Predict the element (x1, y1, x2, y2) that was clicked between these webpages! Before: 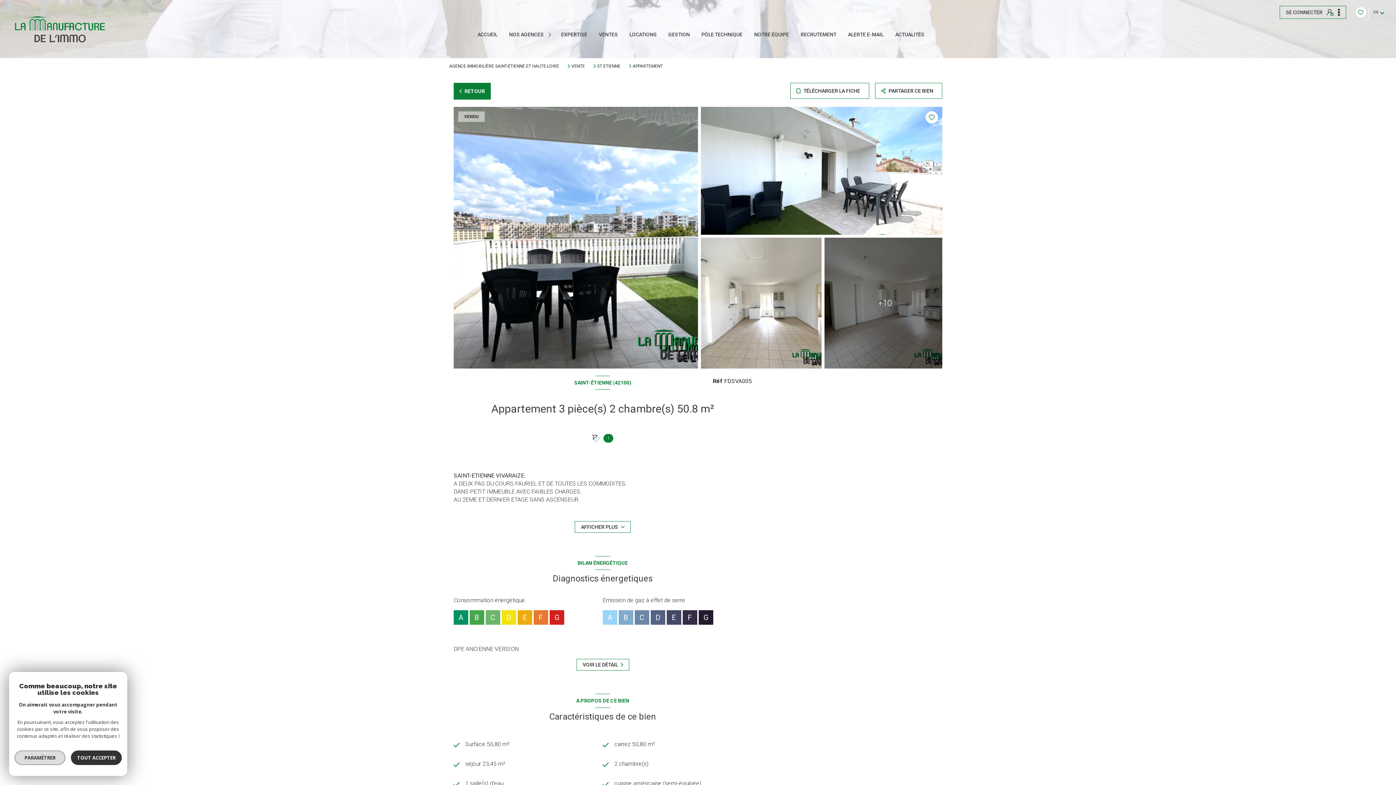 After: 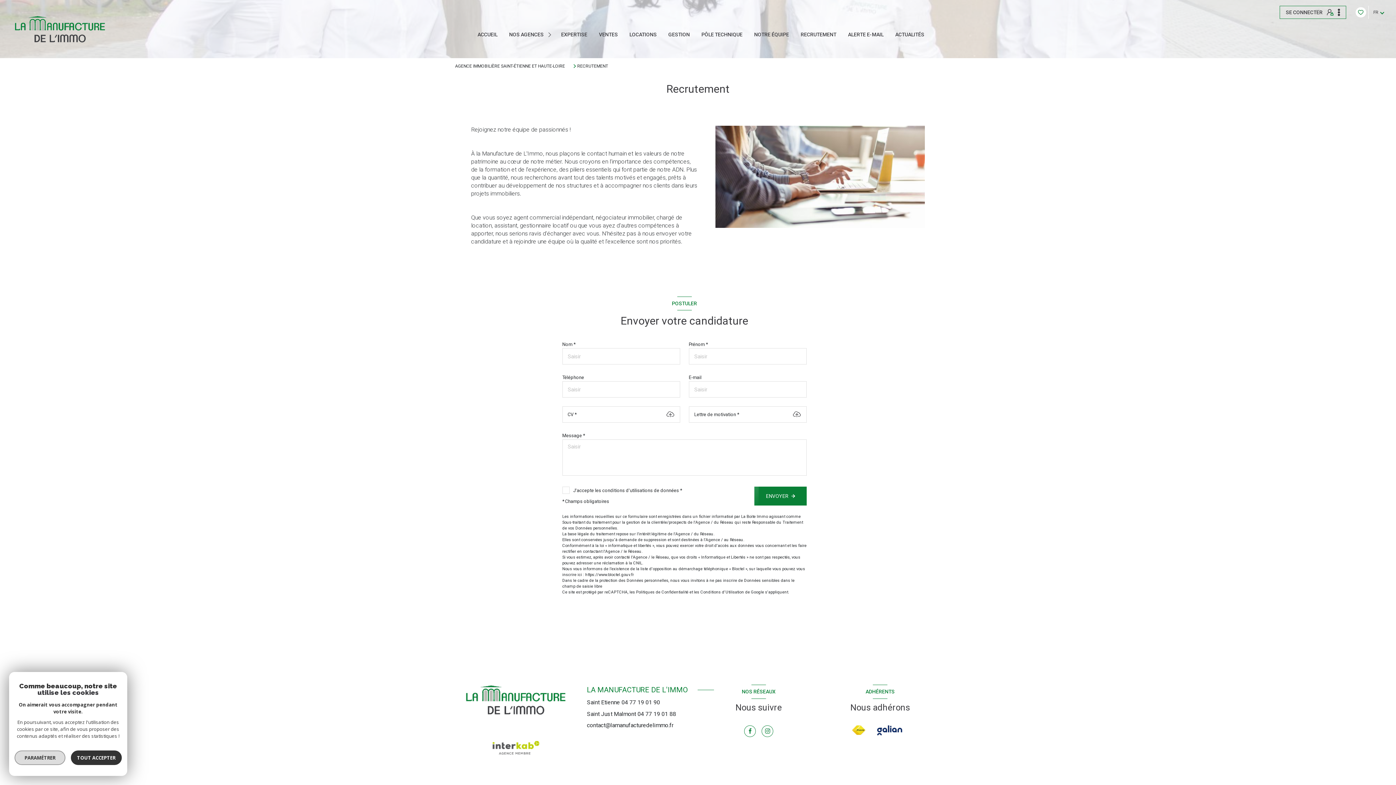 Action: bbox: (800, 32, 836, 37) label: RECRUTEMENT